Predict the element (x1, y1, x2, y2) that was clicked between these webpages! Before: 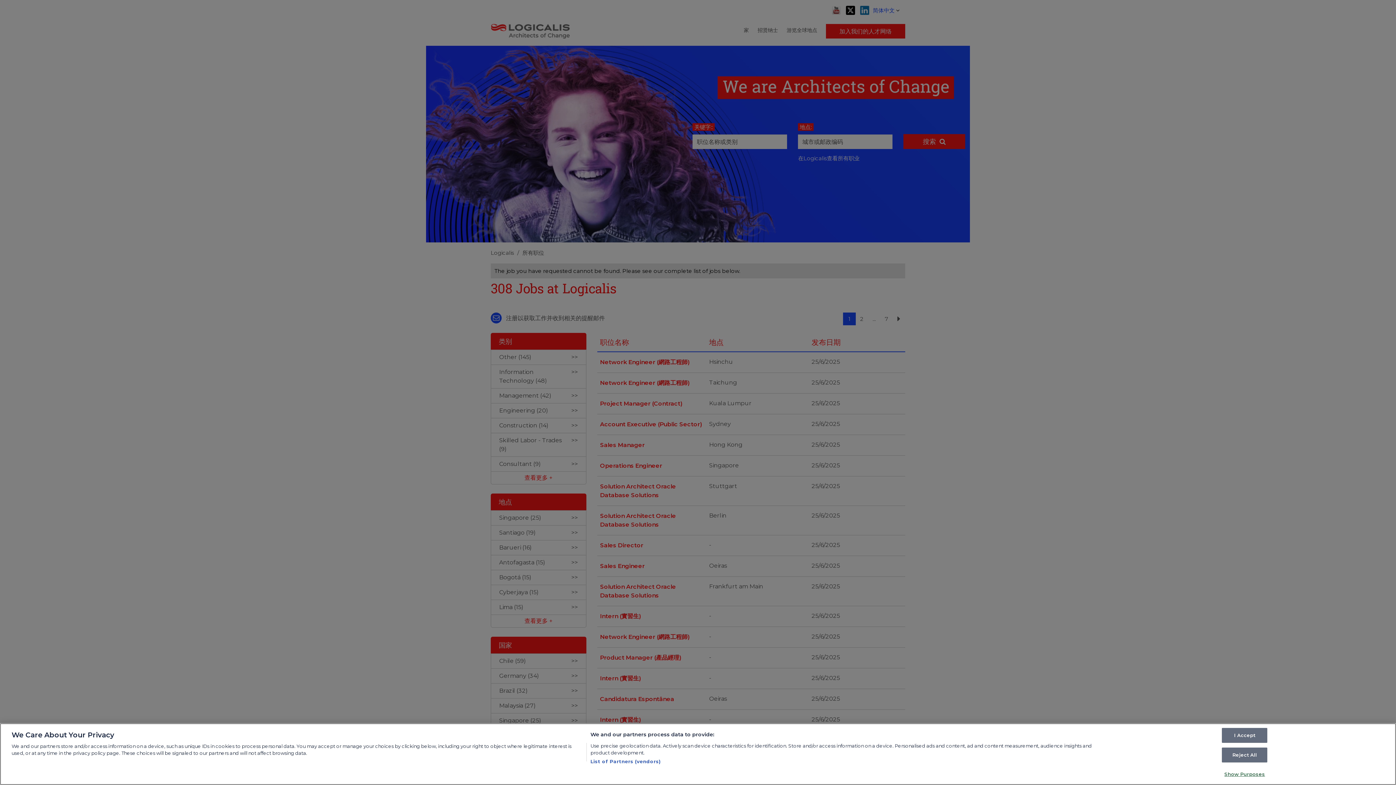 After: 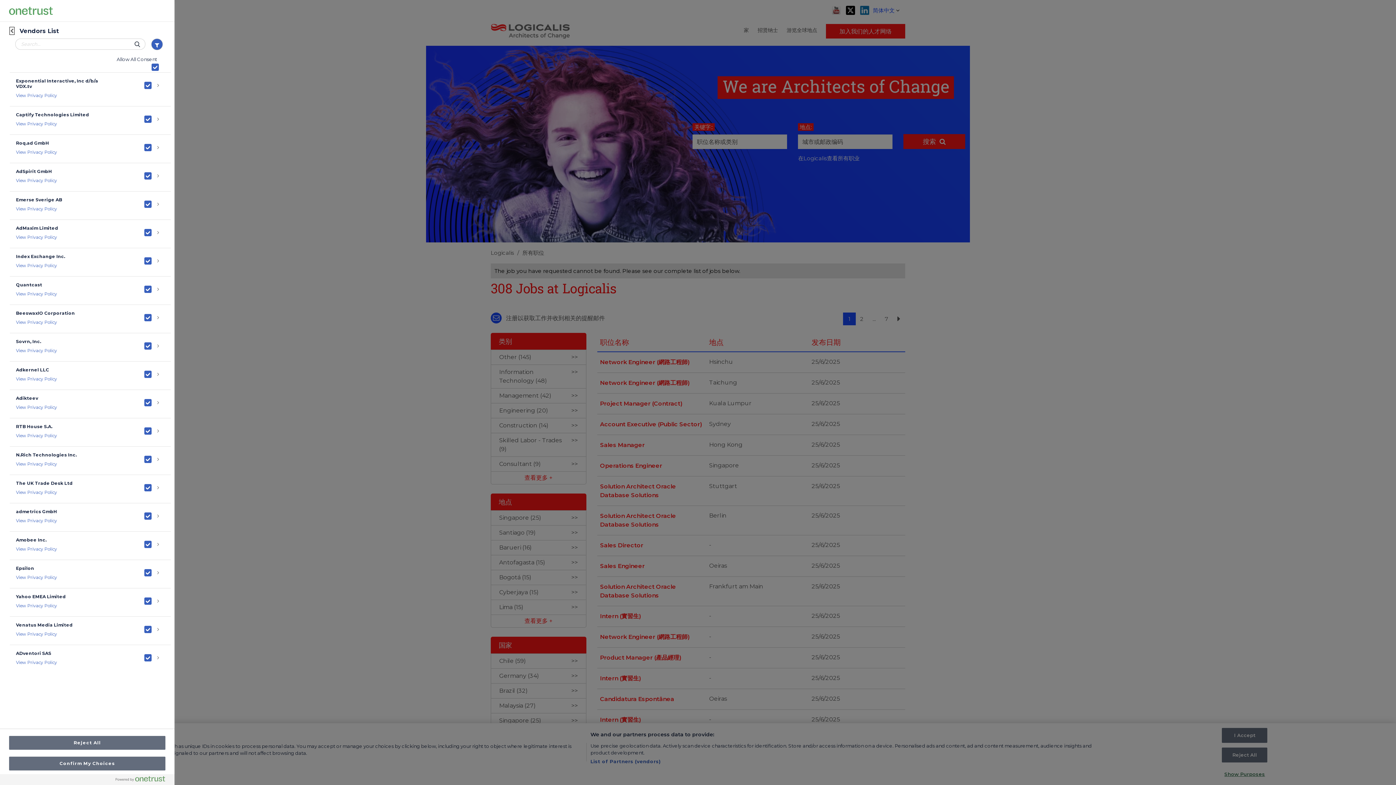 Action: bbox: (590, 758, 660, 765) label: List of Partners (vendors)